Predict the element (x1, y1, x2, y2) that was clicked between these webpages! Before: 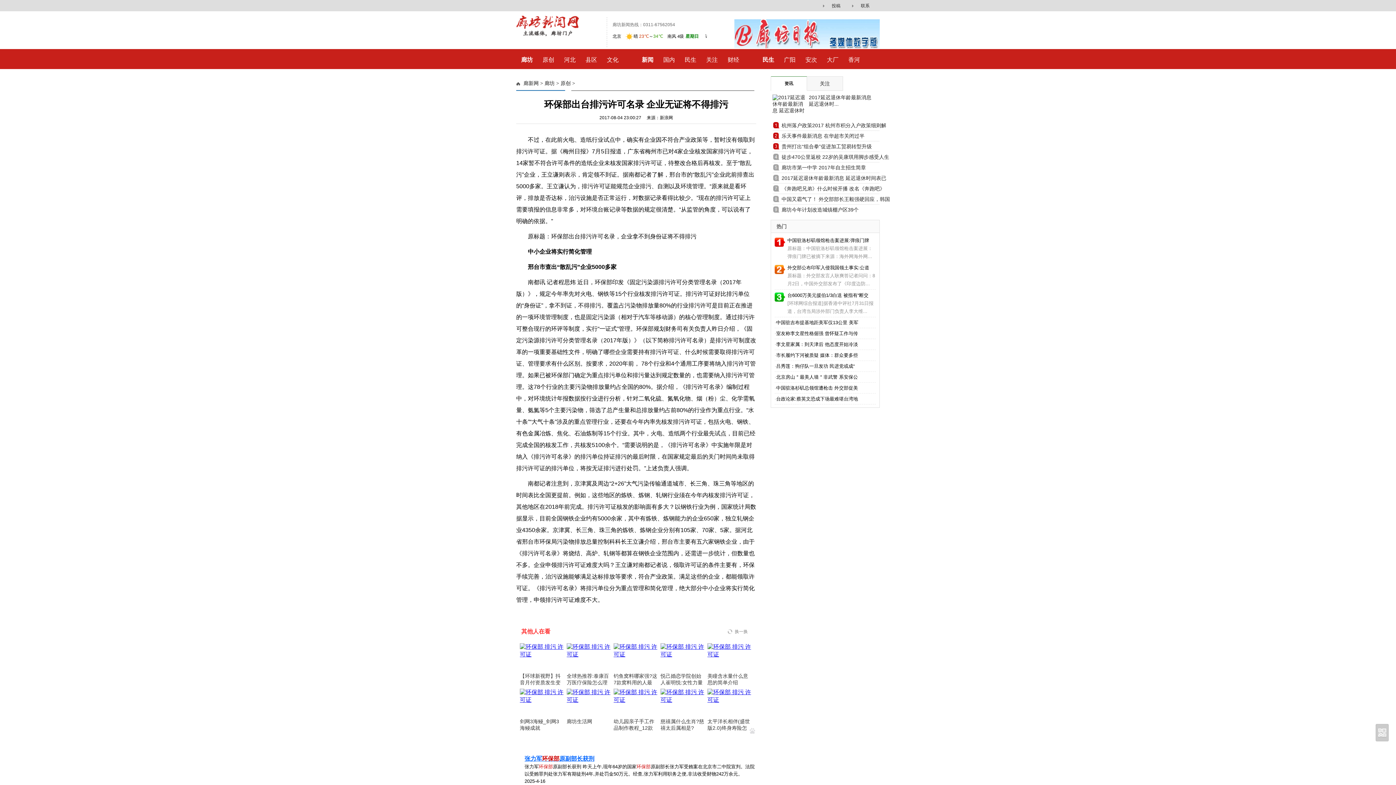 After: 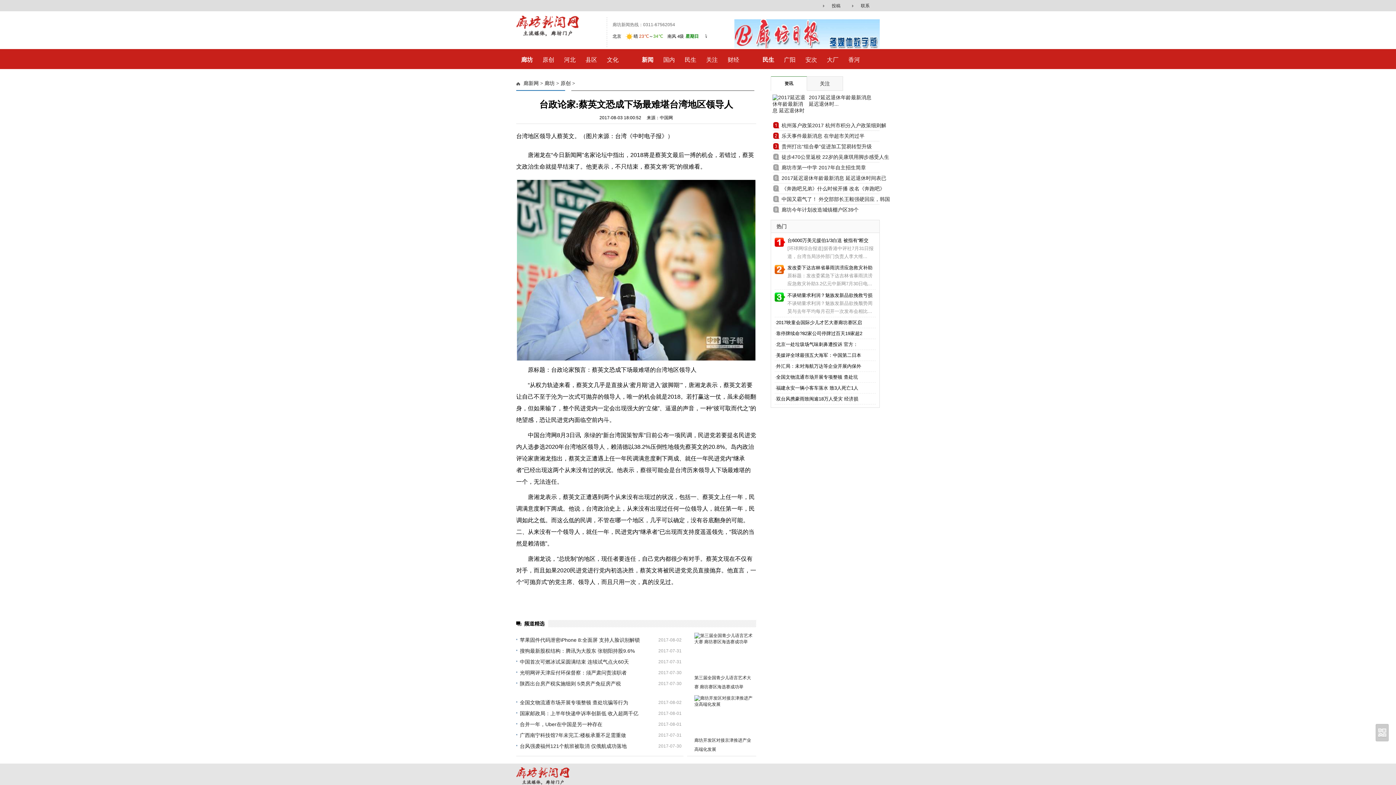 Action: bbox: (776, 396, 858, 401) label: 台政论家:蔡英文恐成下场最难堪台湾地